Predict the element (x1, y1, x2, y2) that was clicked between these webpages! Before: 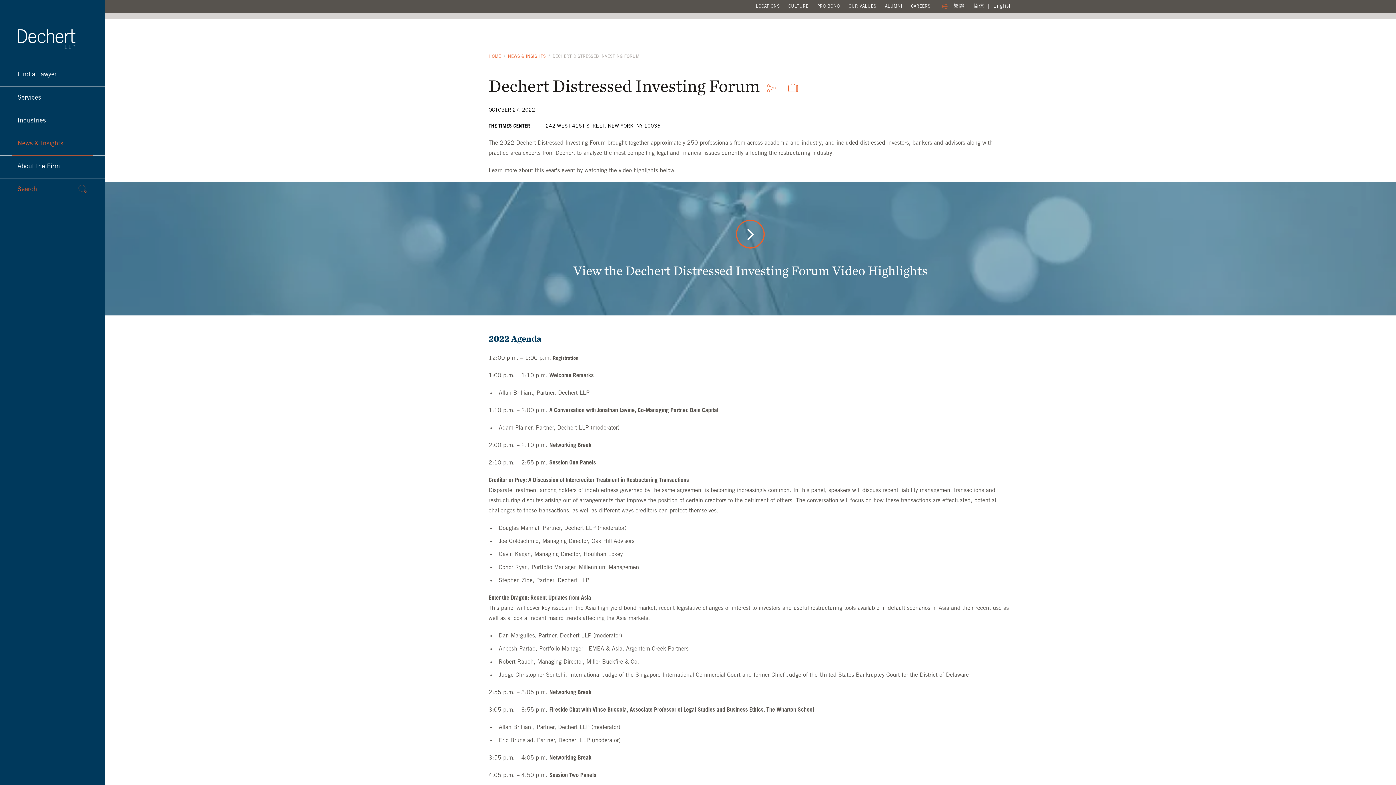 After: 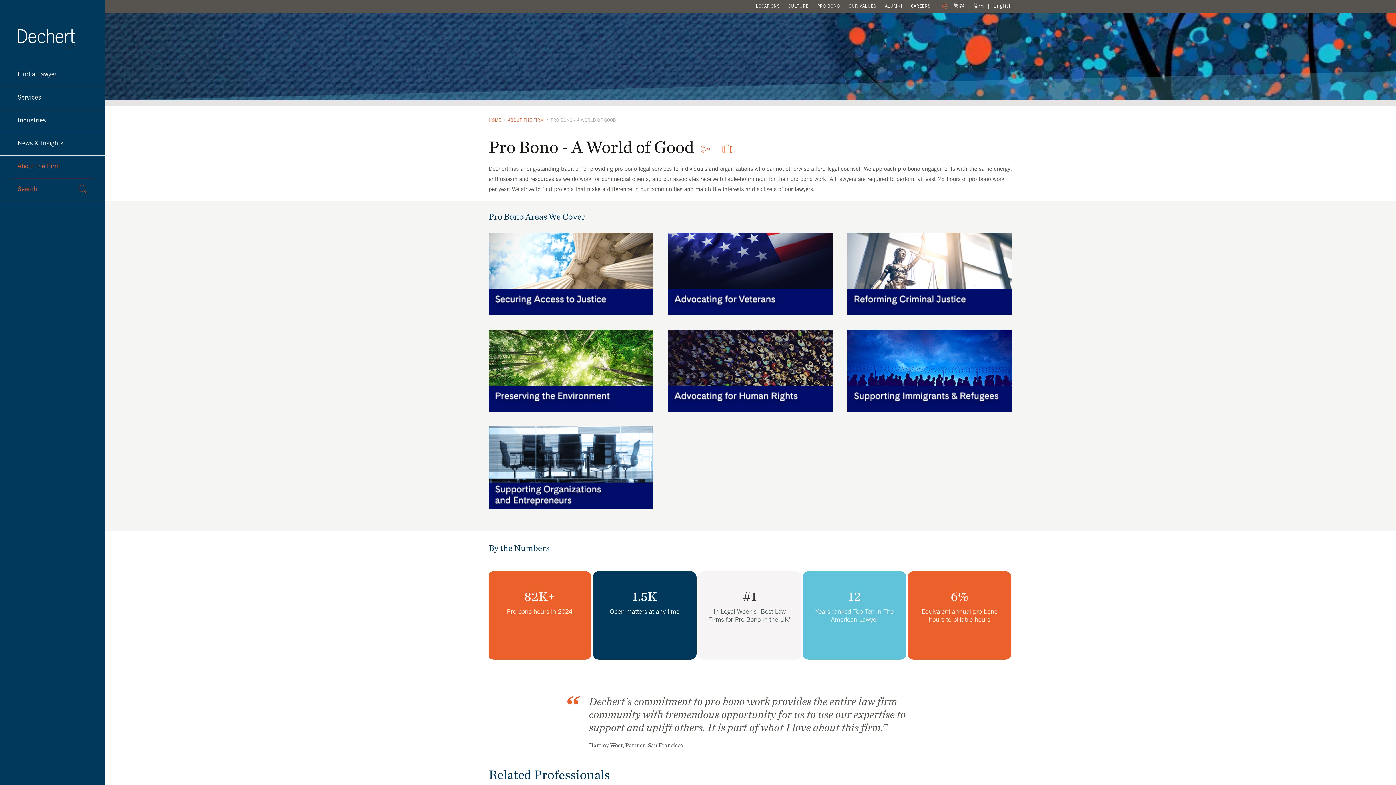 Action: label: PRO BONO bbox: (817, 4, 840, 8)